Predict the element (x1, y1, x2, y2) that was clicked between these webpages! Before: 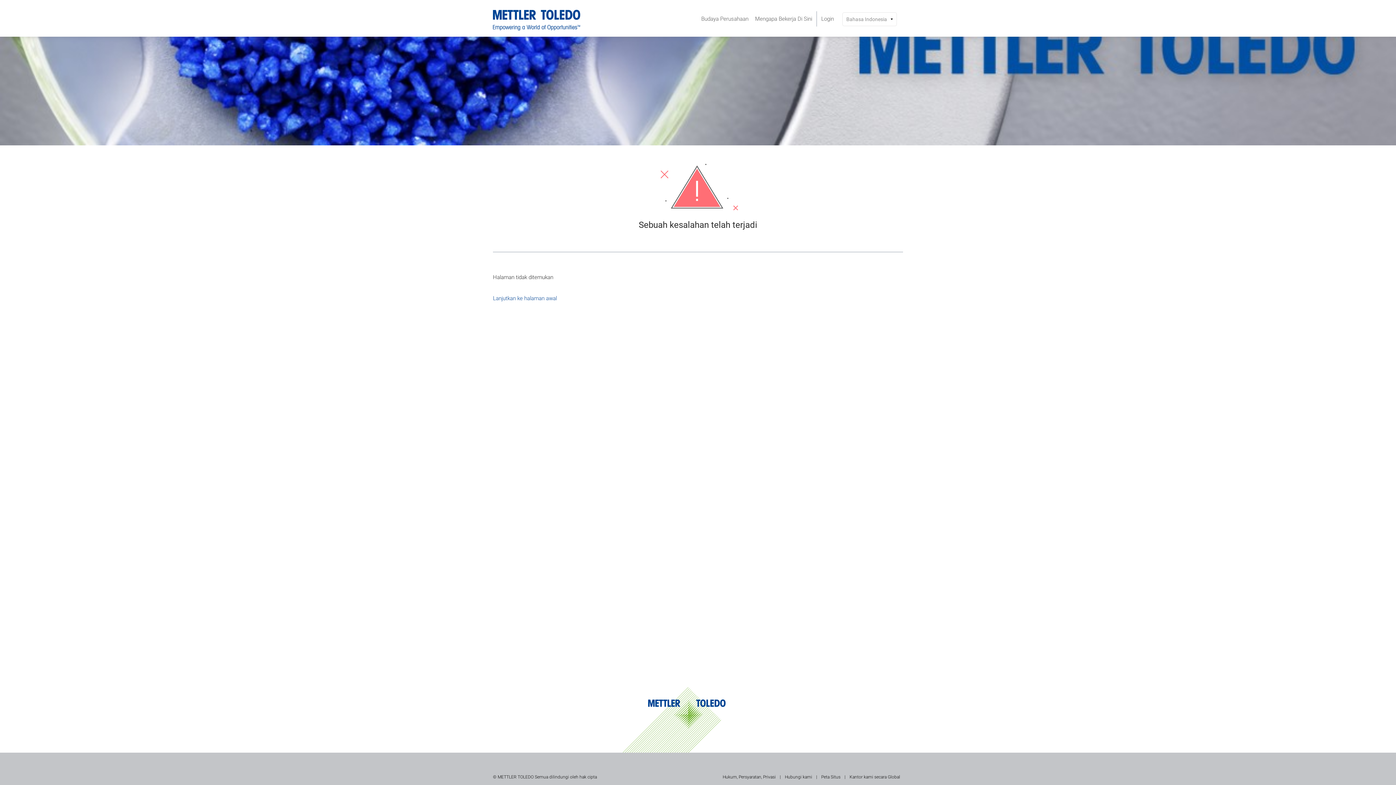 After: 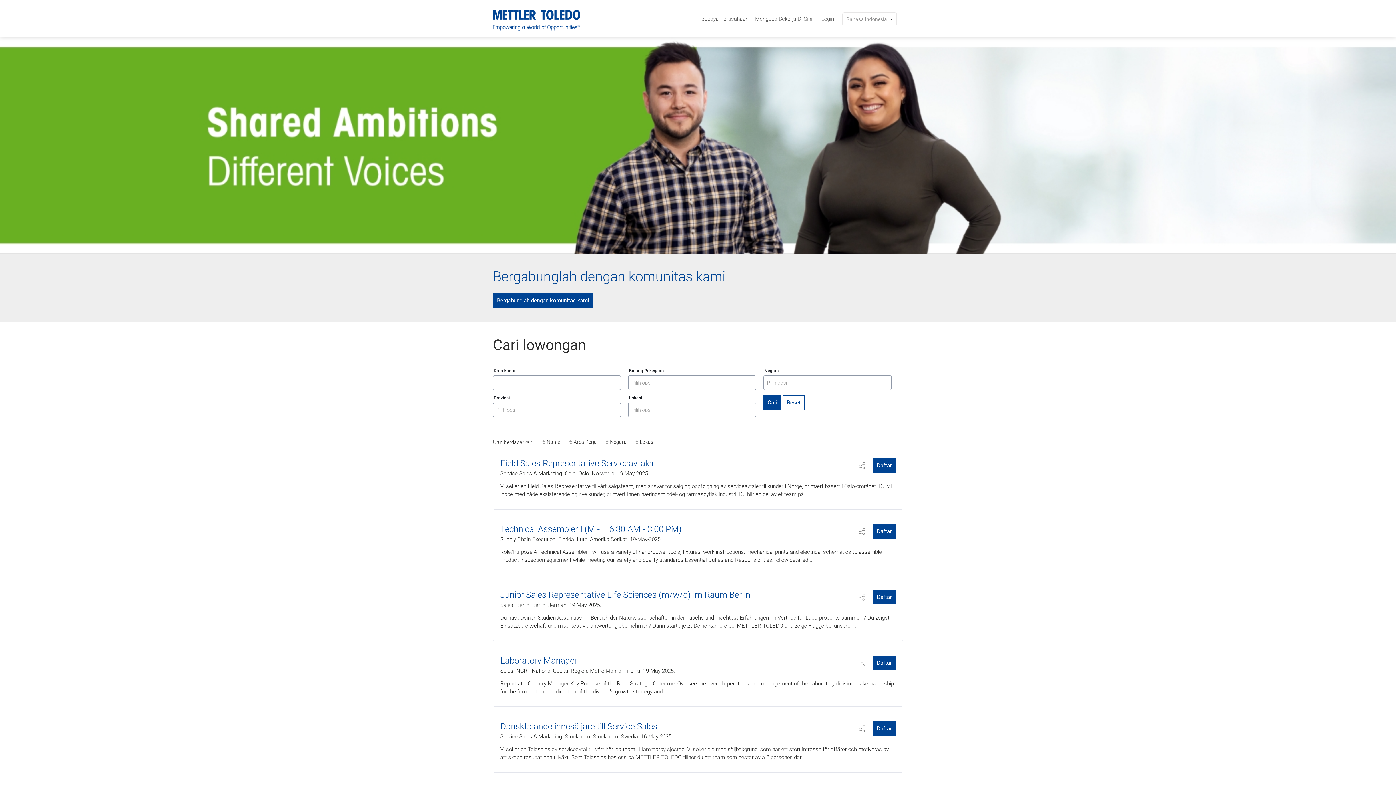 Action: bbox: (493, 295, 557, 302) label: Lanjutkan ke halaman awal